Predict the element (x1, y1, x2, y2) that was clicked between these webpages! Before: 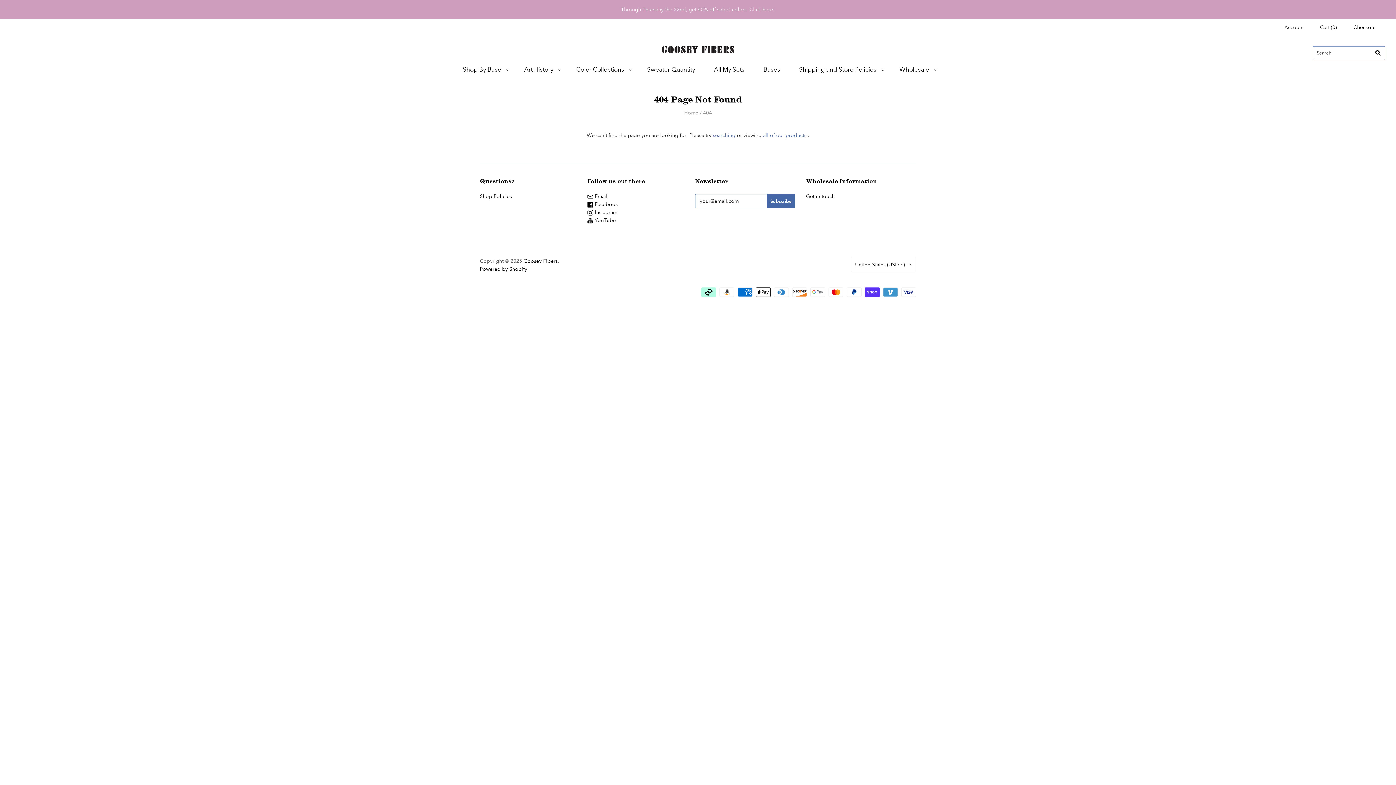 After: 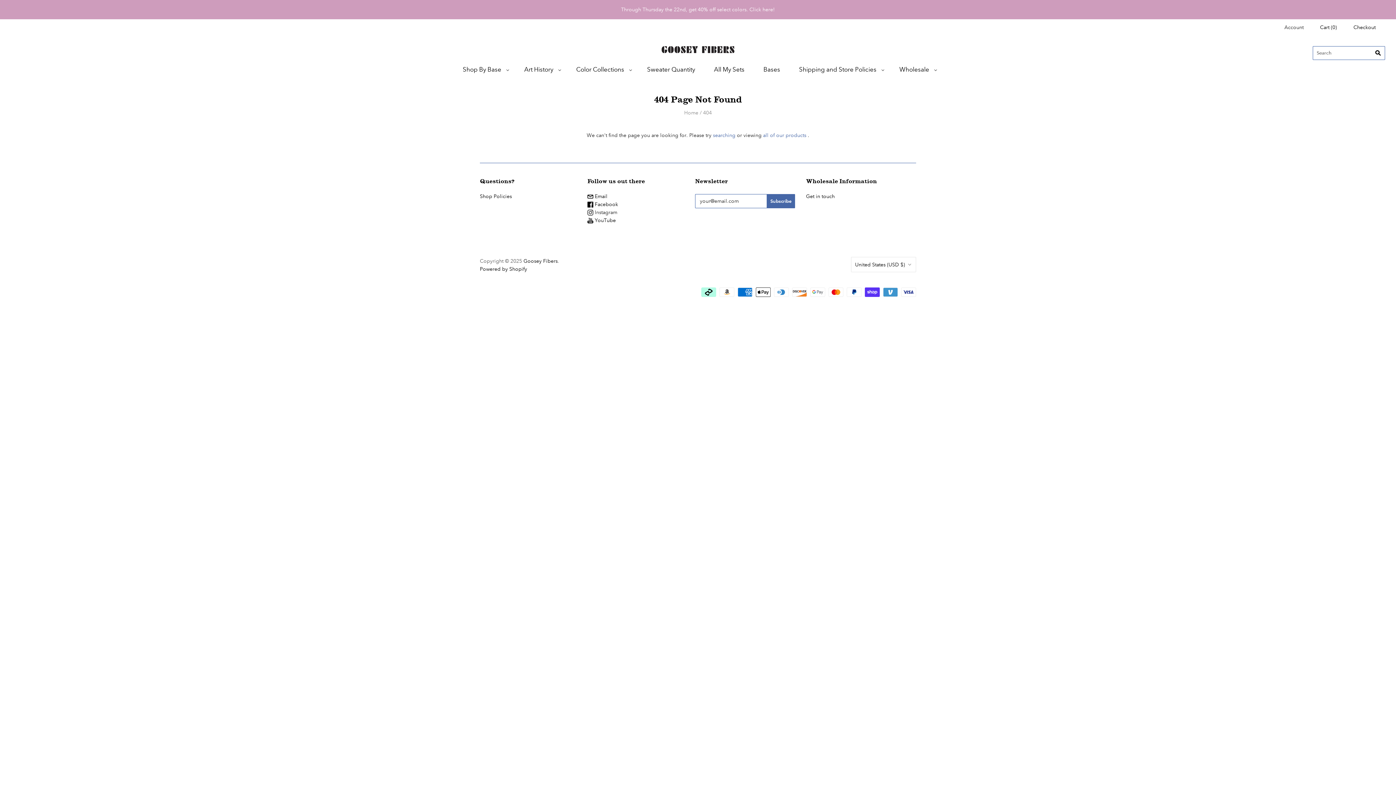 Action: label:  Instagram bbox: (587, 208, 617, 215)